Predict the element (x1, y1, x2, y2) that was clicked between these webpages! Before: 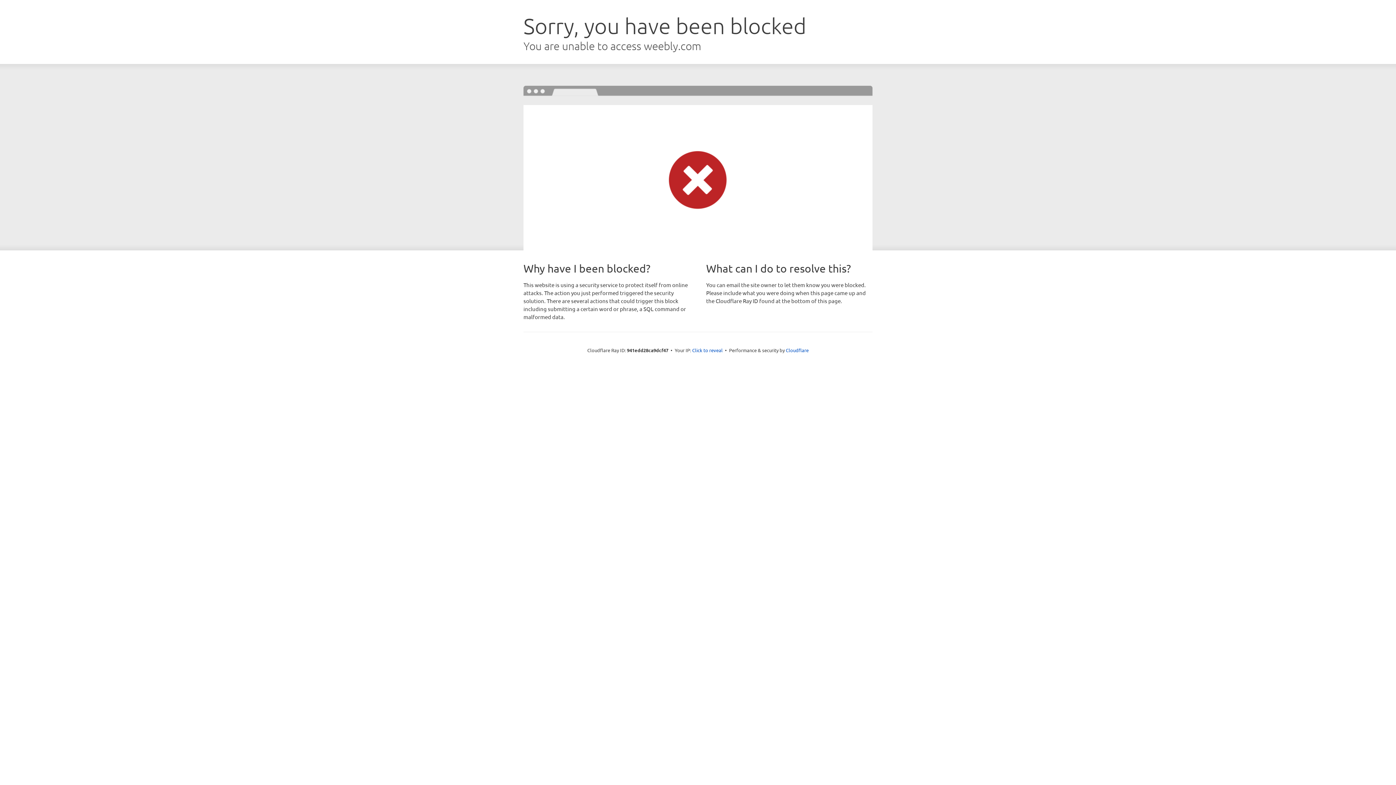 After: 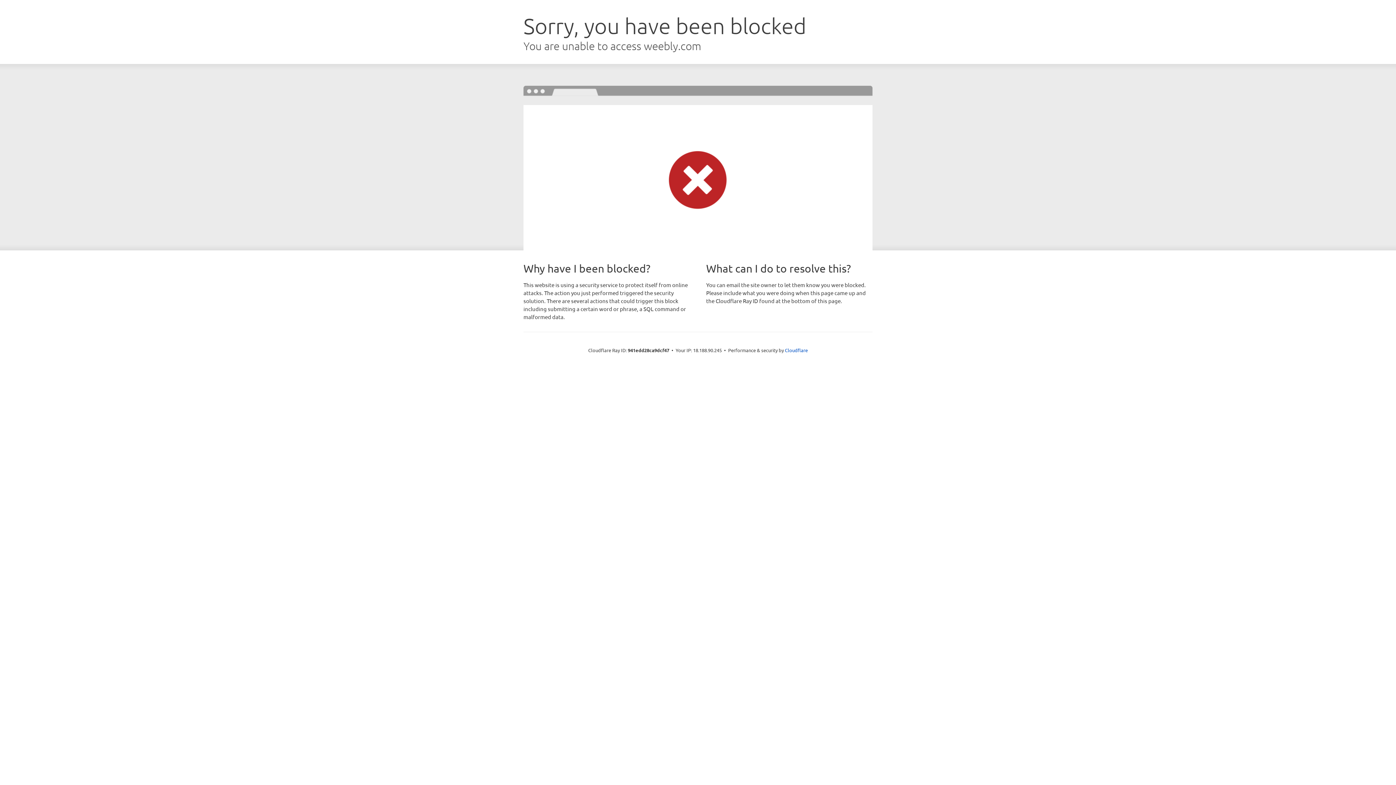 Action: label: Click to reveal bbox: (692, 346, 722, 353)